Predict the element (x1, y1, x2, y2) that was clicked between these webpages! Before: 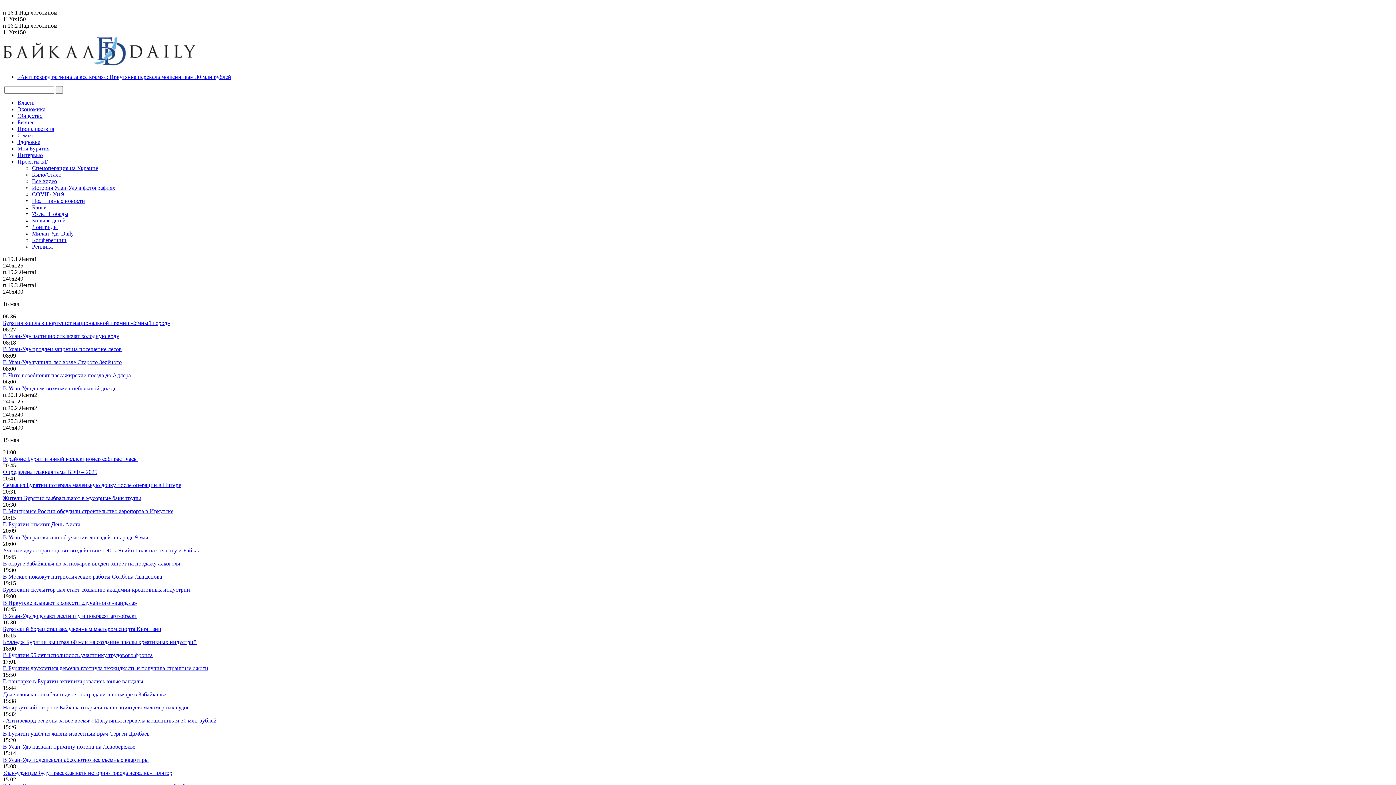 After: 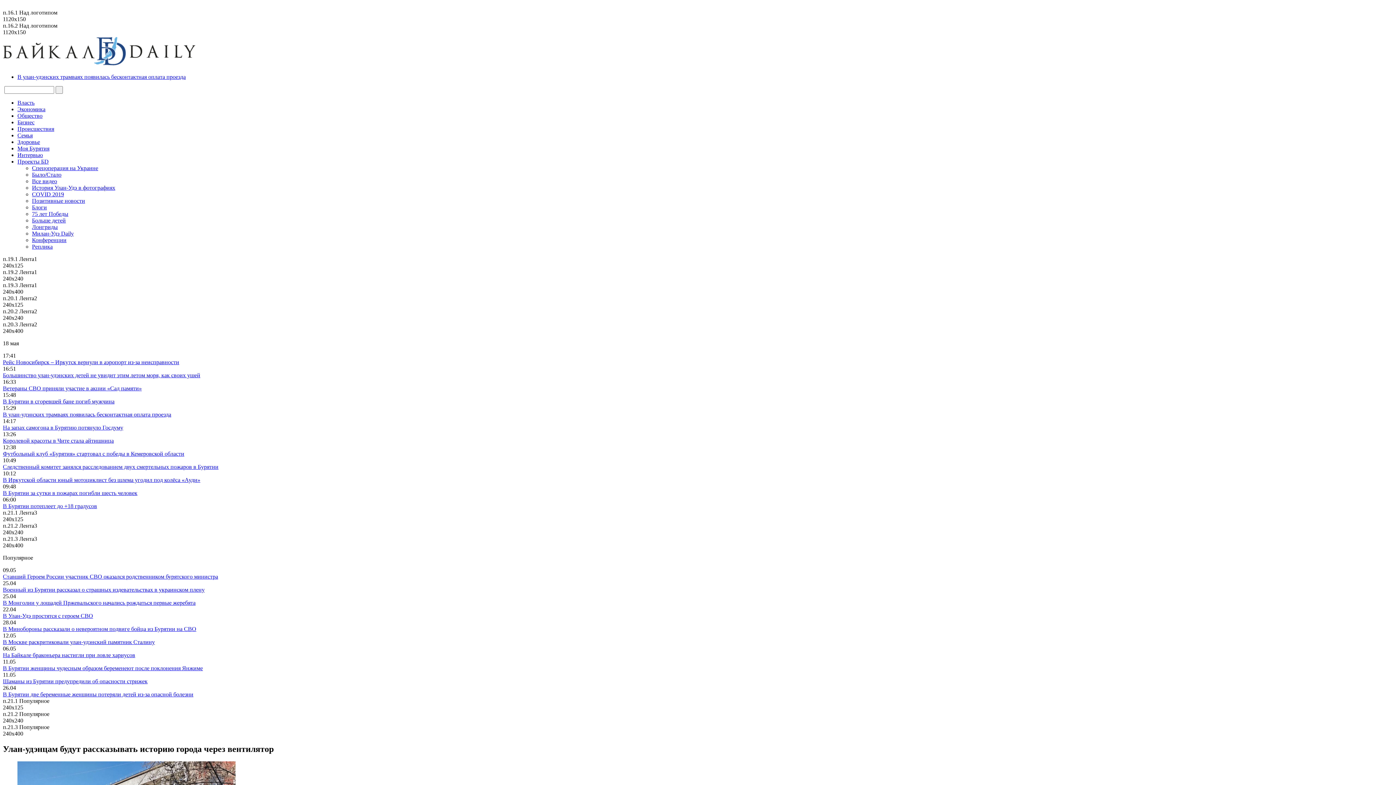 Action: bbox: (2, 770, 172, 776) label: Улан-удэнцам будут рассказывать историю города через вентилятор